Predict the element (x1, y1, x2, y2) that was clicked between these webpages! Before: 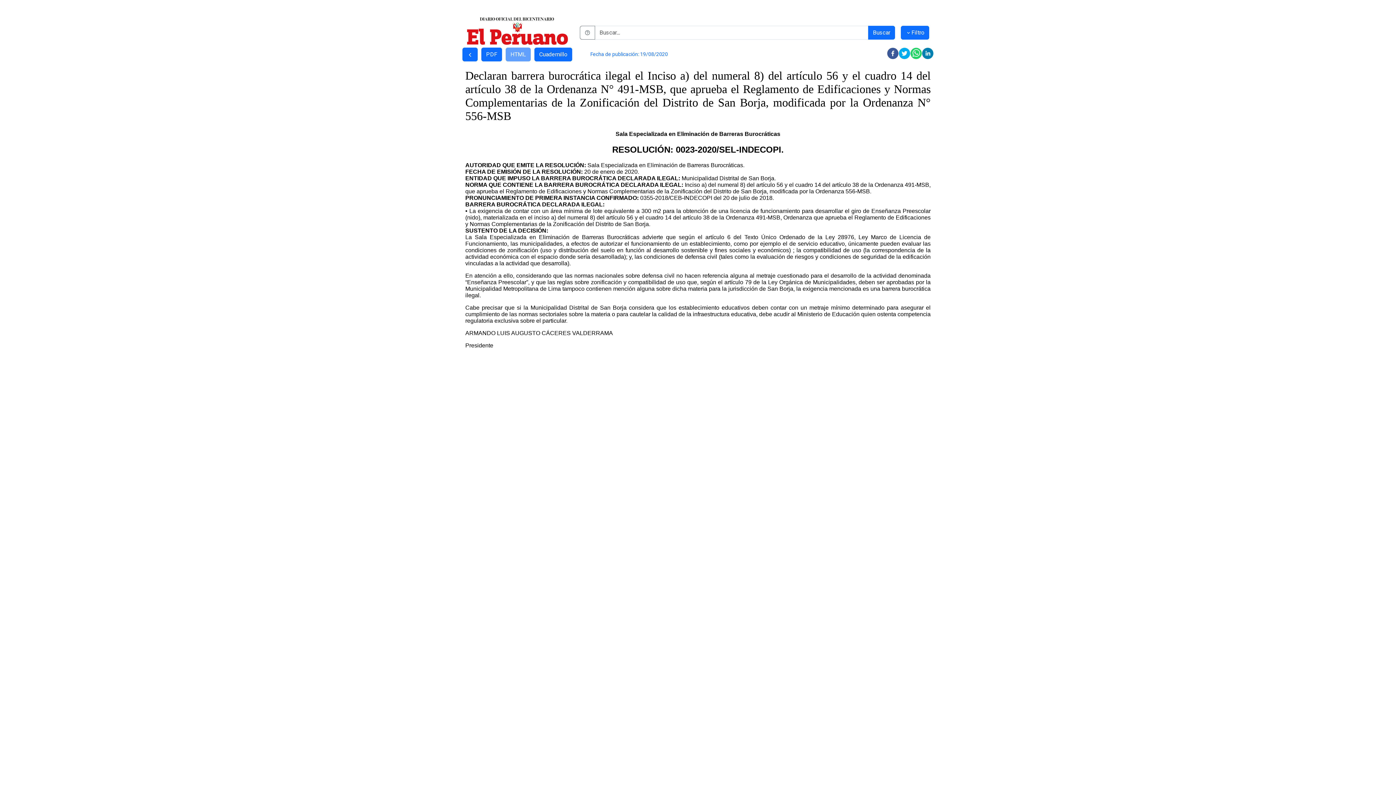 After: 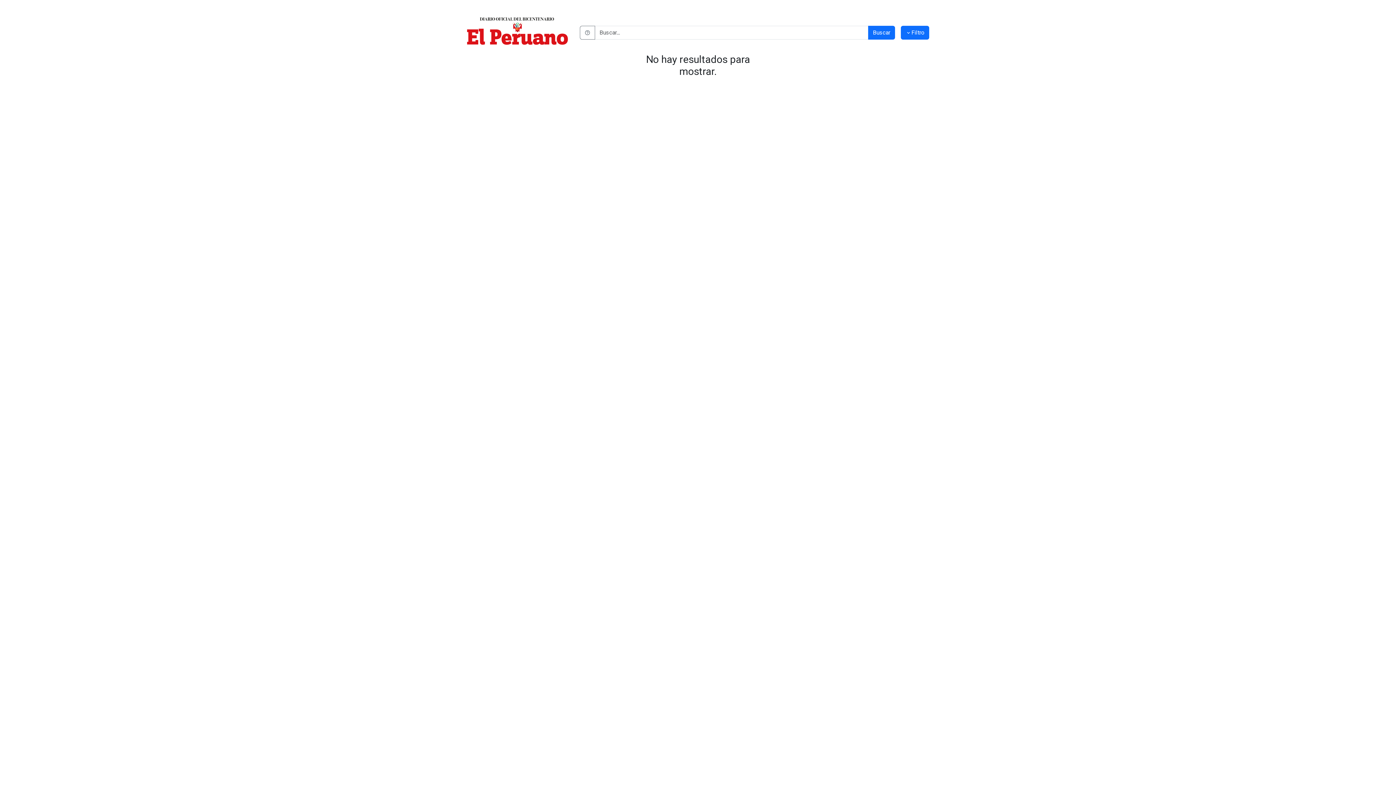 Action: bbox: (466, 27, 568, 34)